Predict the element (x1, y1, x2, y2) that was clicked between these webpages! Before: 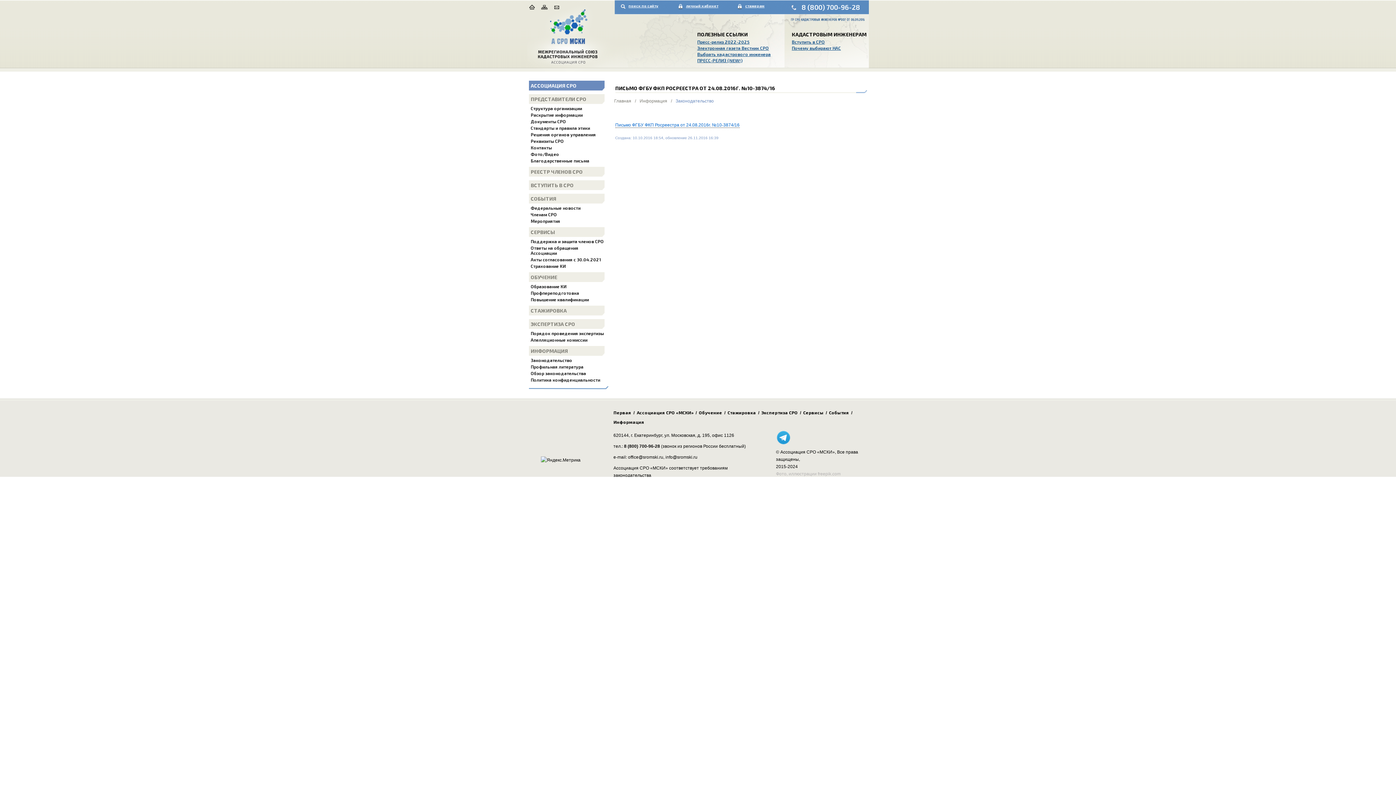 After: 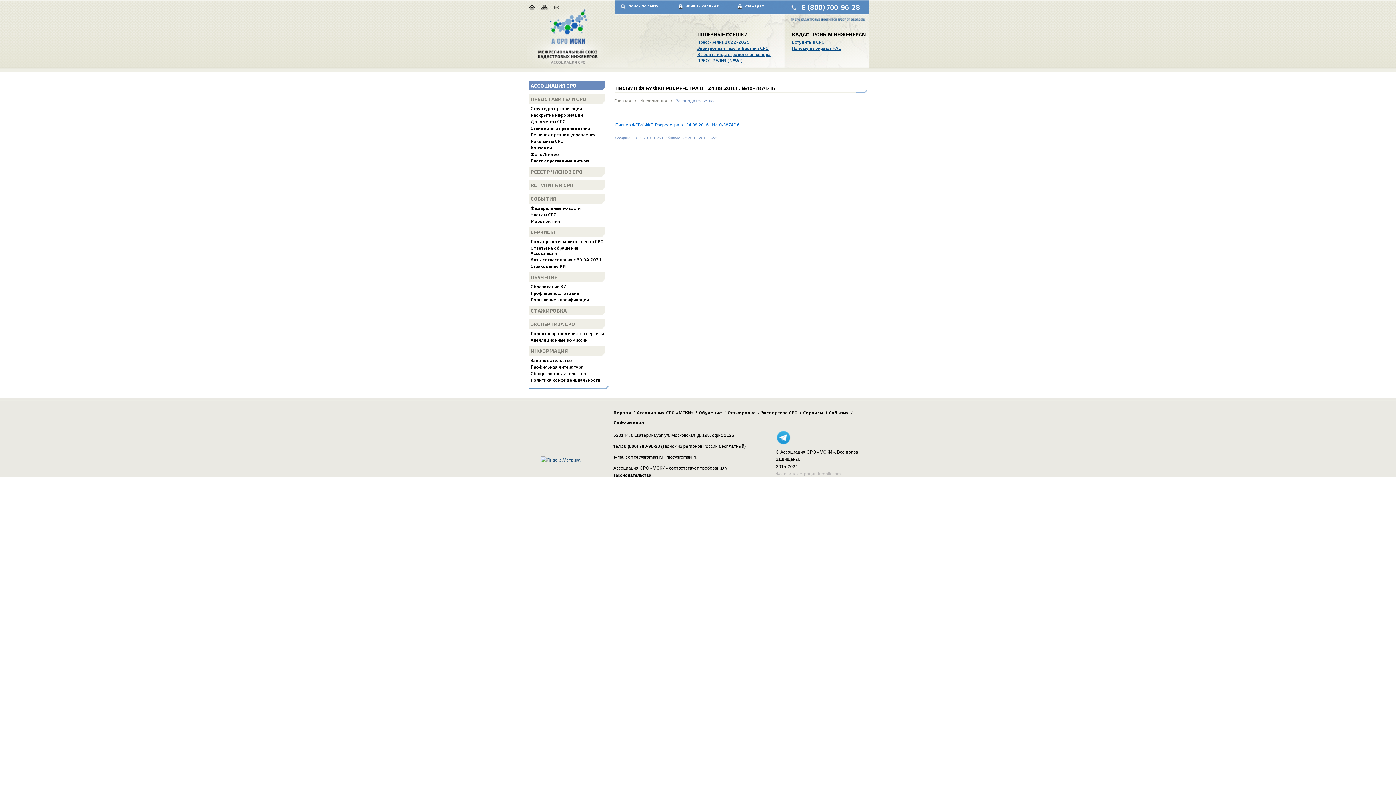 Action: bbox: (541, 457, 580, 462)